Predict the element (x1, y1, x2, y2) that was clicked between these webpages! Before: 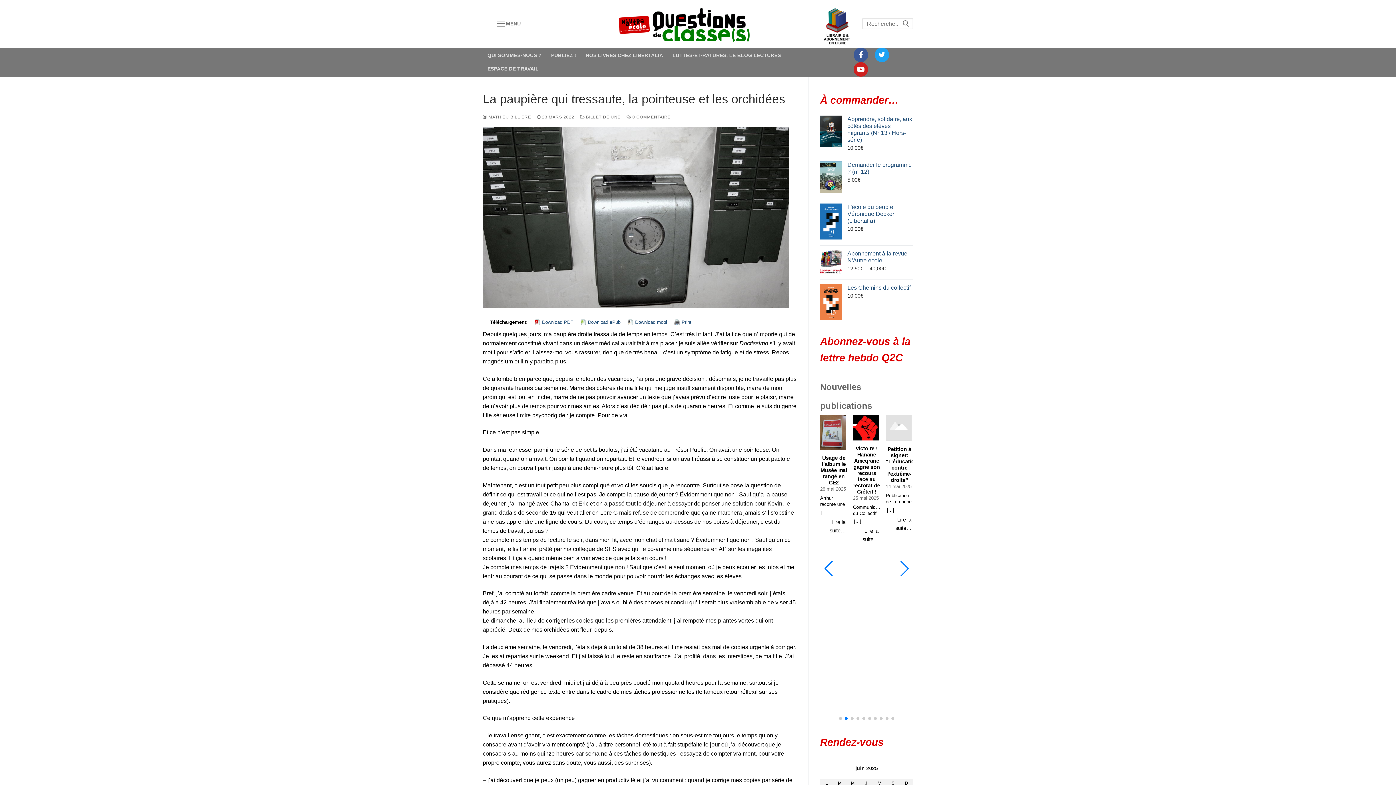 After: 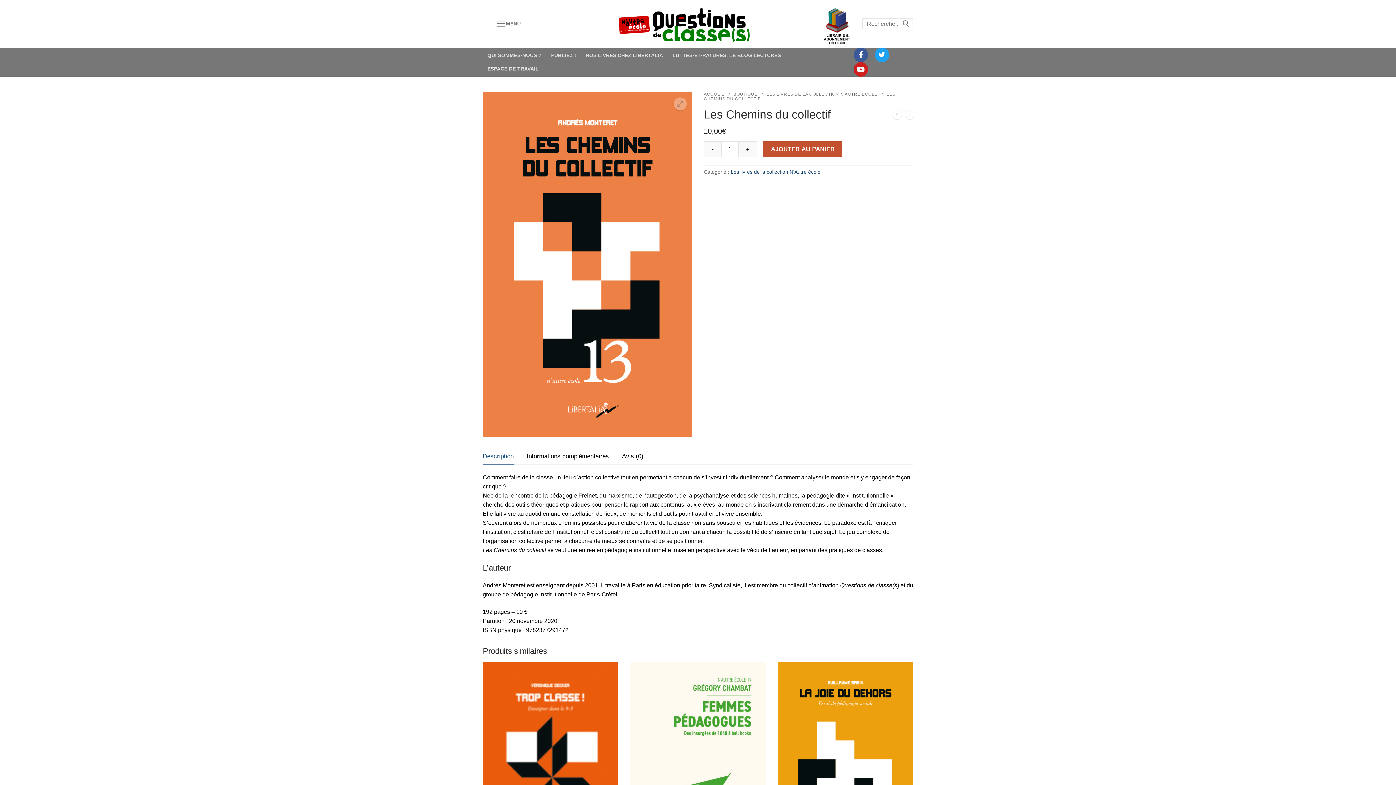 Action: bbox: (820, 284, 842, 321)